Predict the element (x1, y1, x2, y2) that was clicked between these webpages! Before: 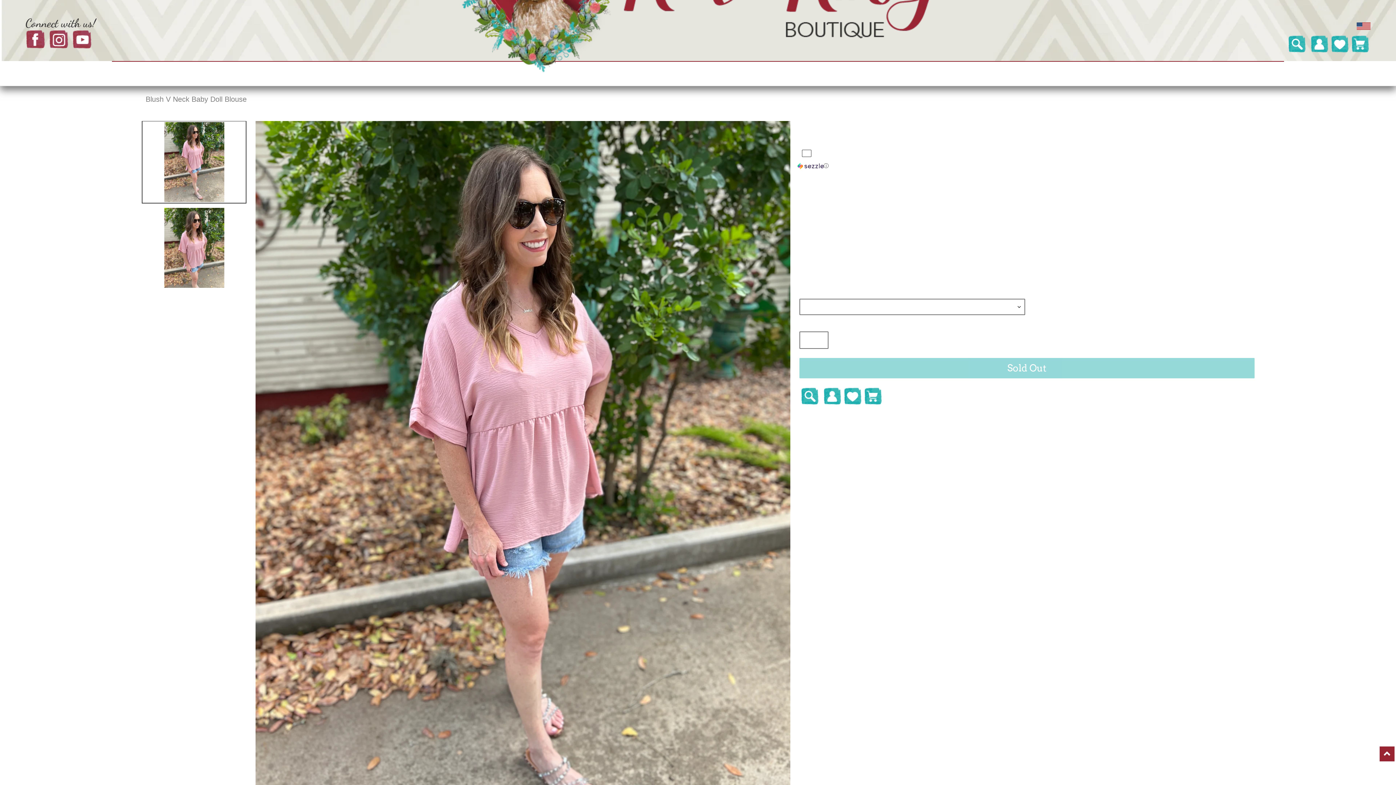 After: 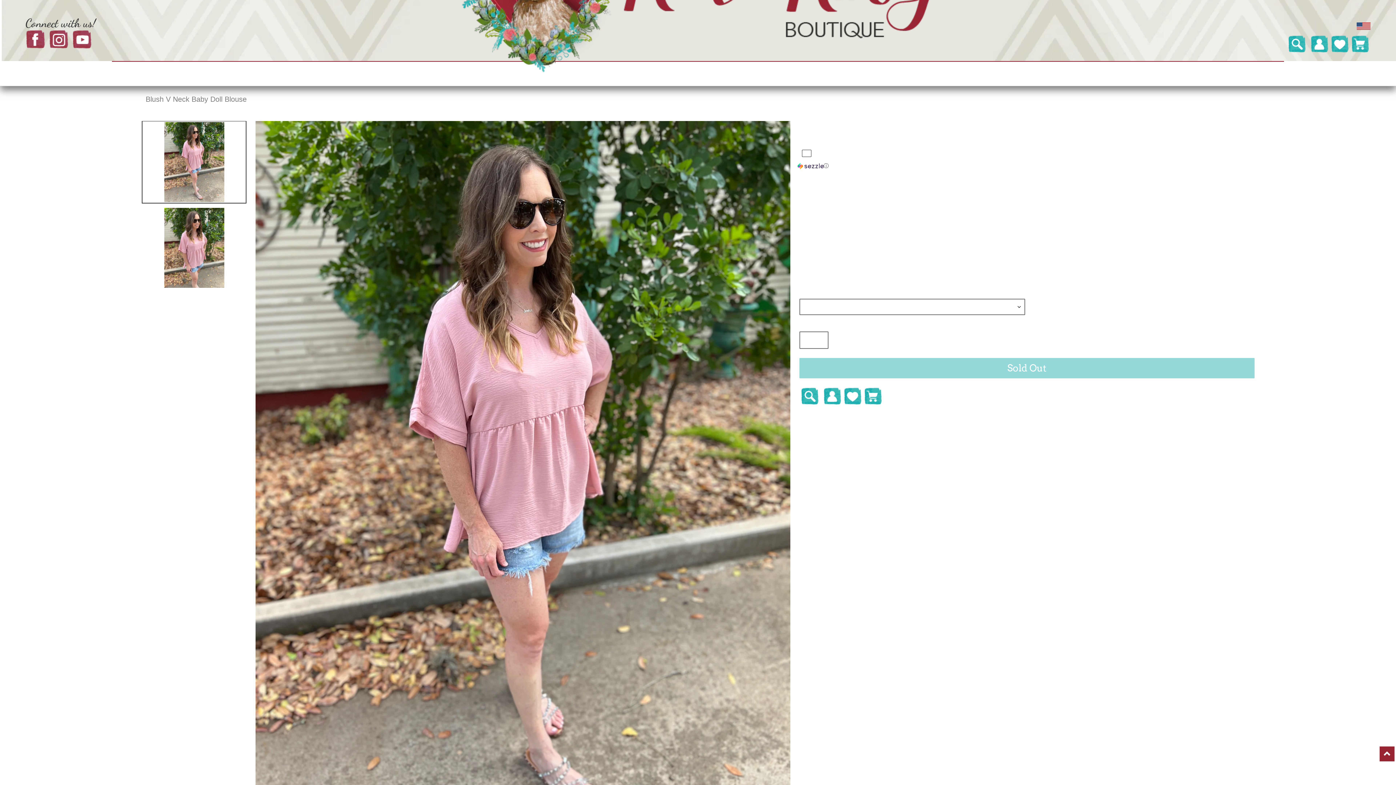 Action: bbox: (1330, 38, 1350, 47)